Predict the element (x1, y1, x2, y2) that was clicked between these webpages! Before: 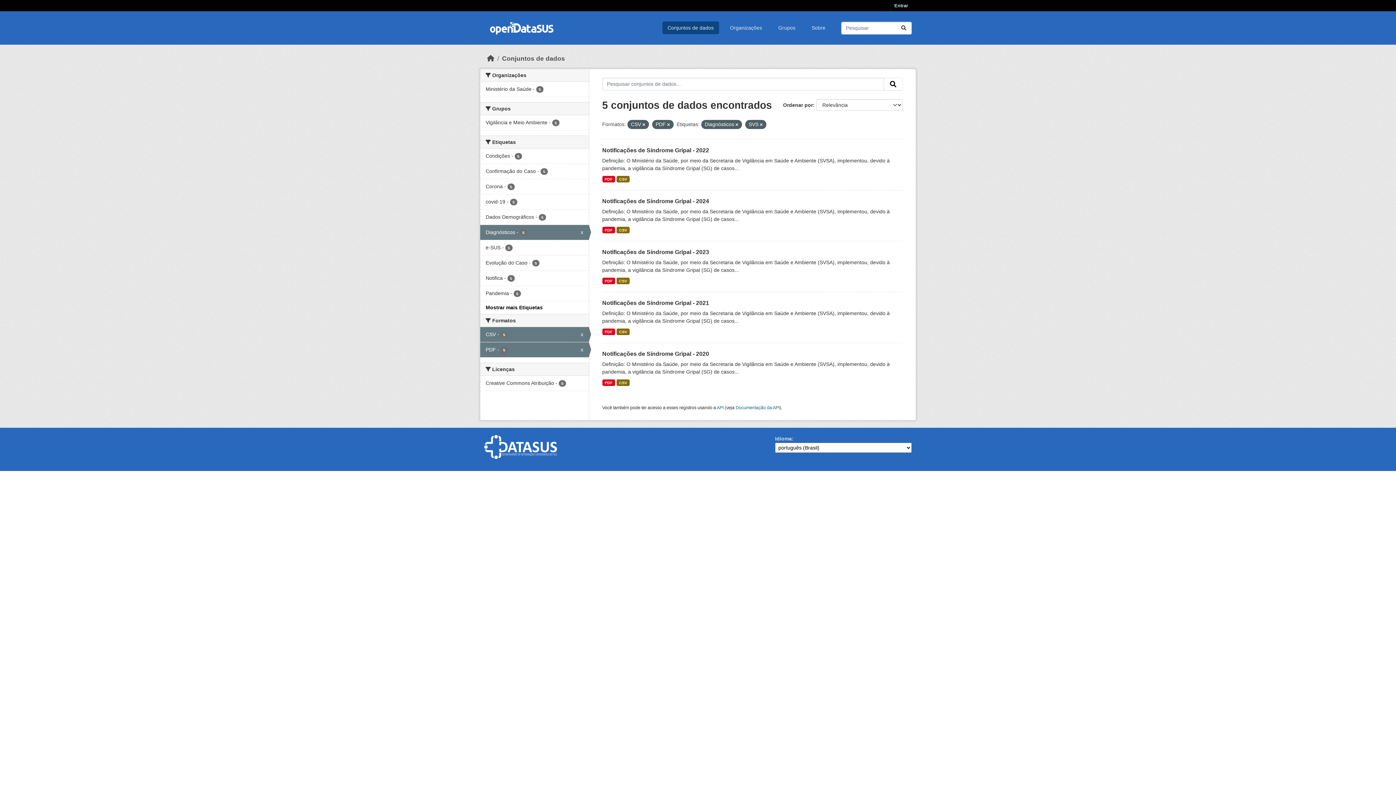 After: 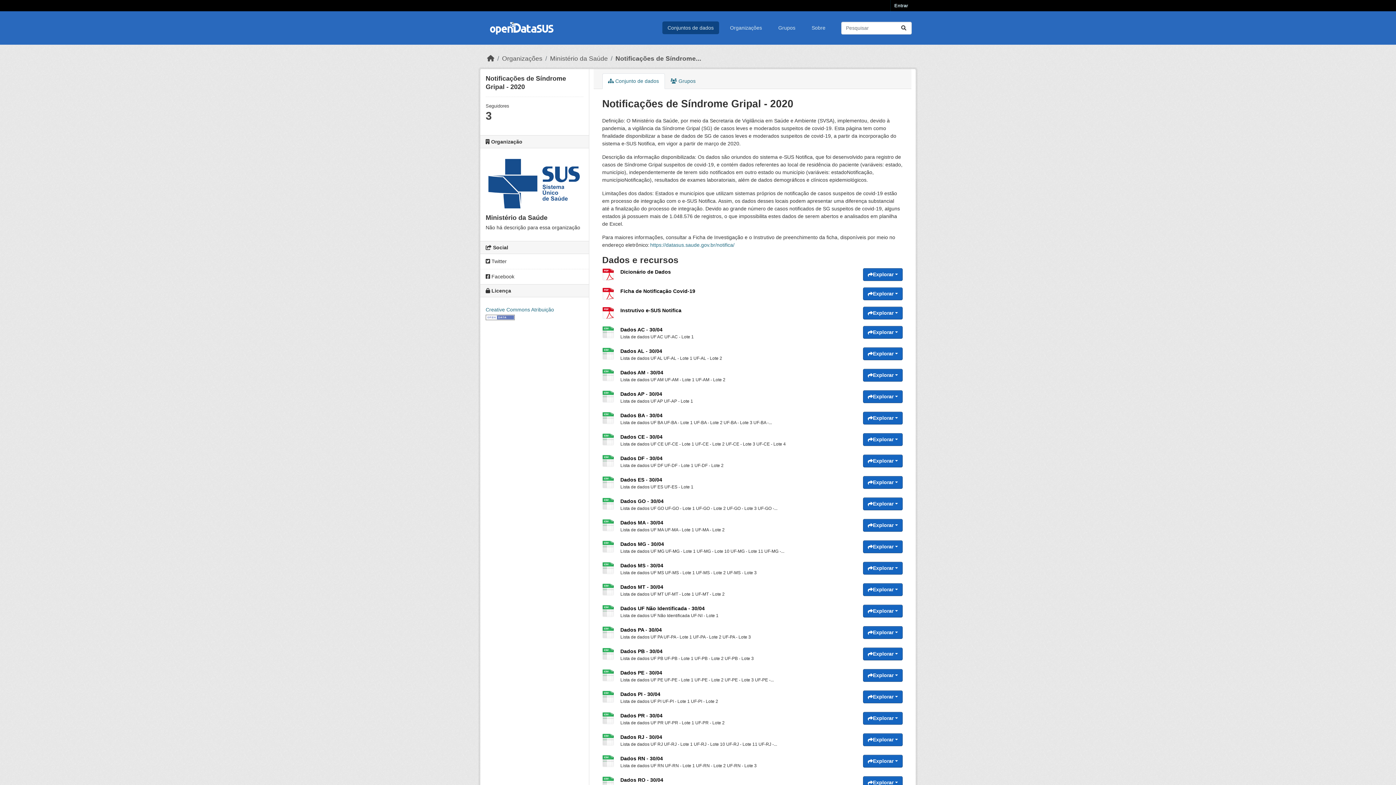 Action: label: Notificações de Síndrome Gripal - 2020 bbox: (602, 350, 709, 357)